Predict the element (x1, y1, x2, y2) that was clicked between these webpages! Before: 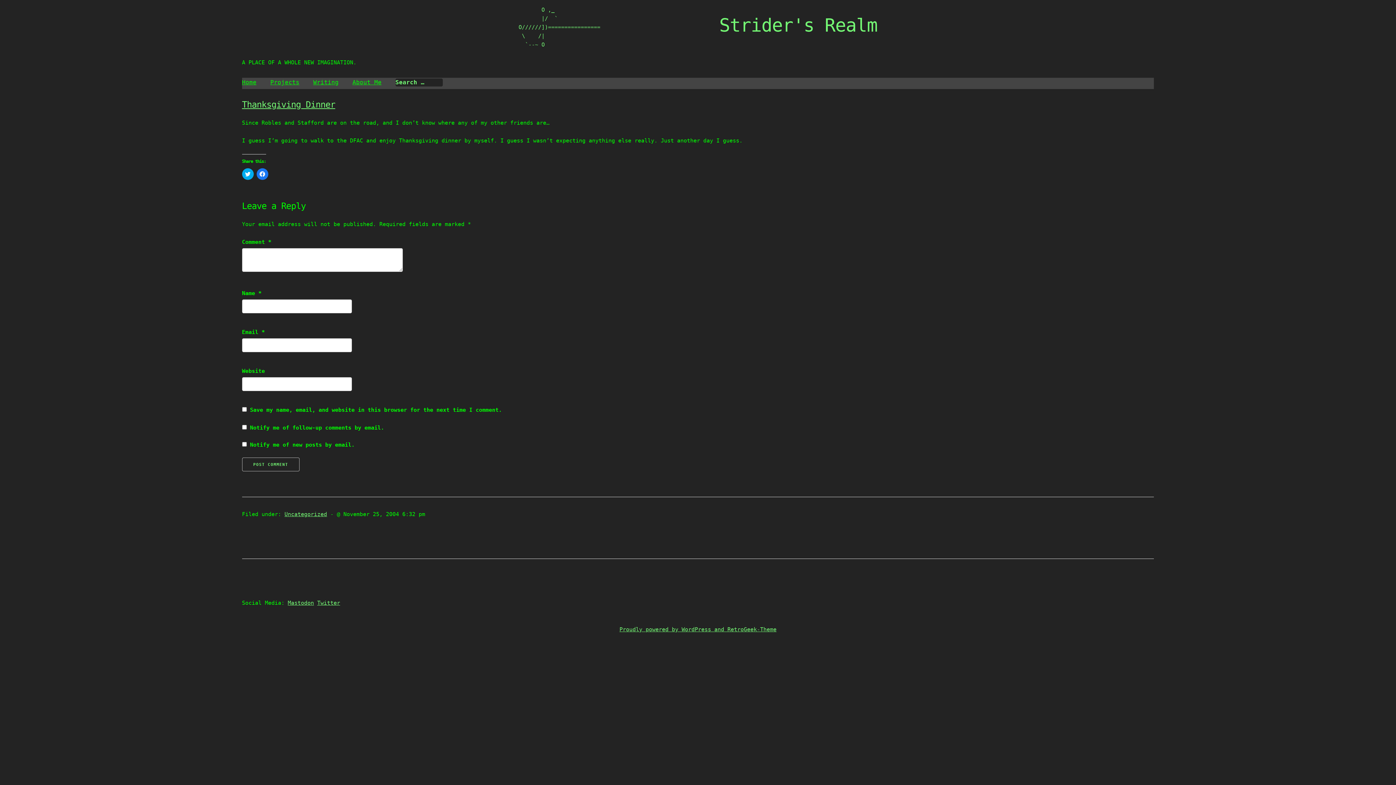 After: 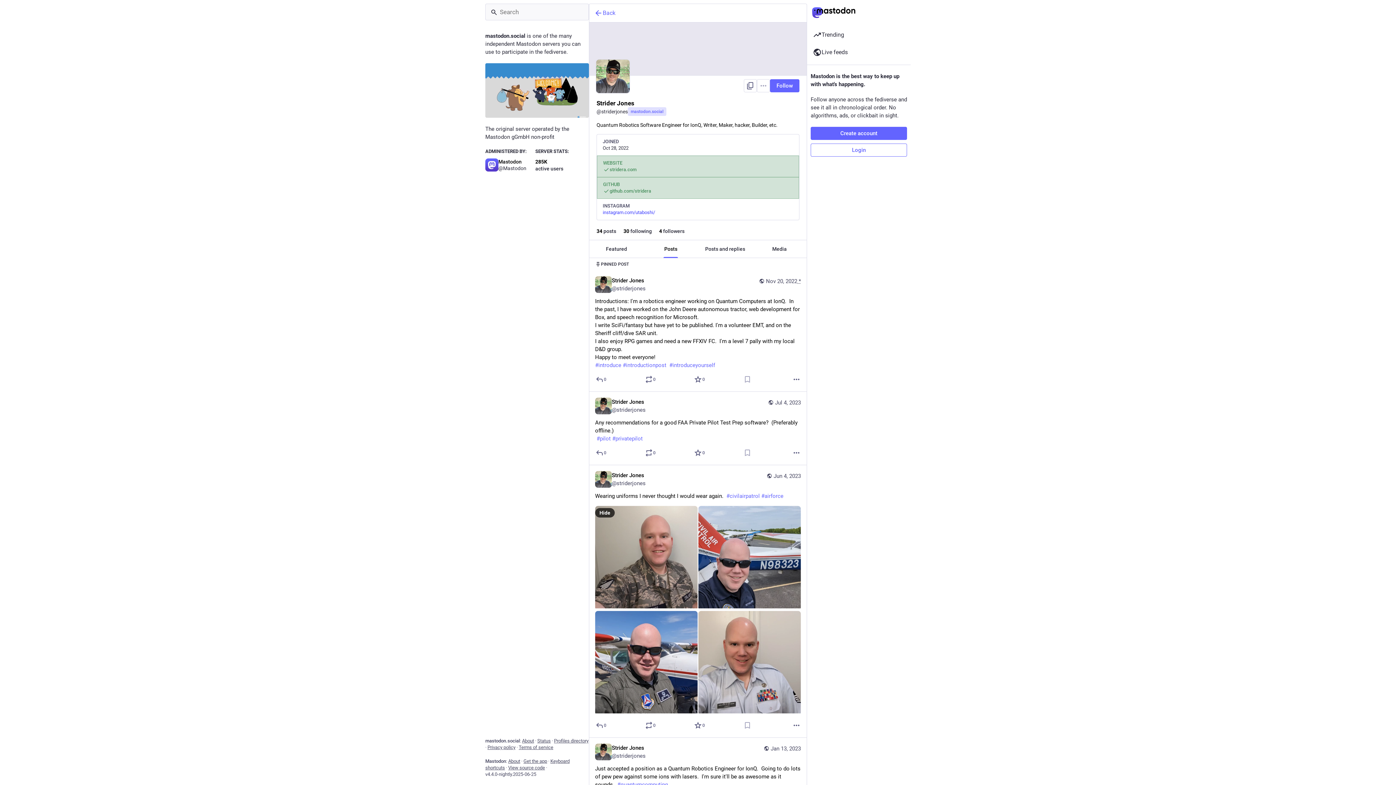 Action: label: Mastodon bbox: (287, 600, 314, 606)